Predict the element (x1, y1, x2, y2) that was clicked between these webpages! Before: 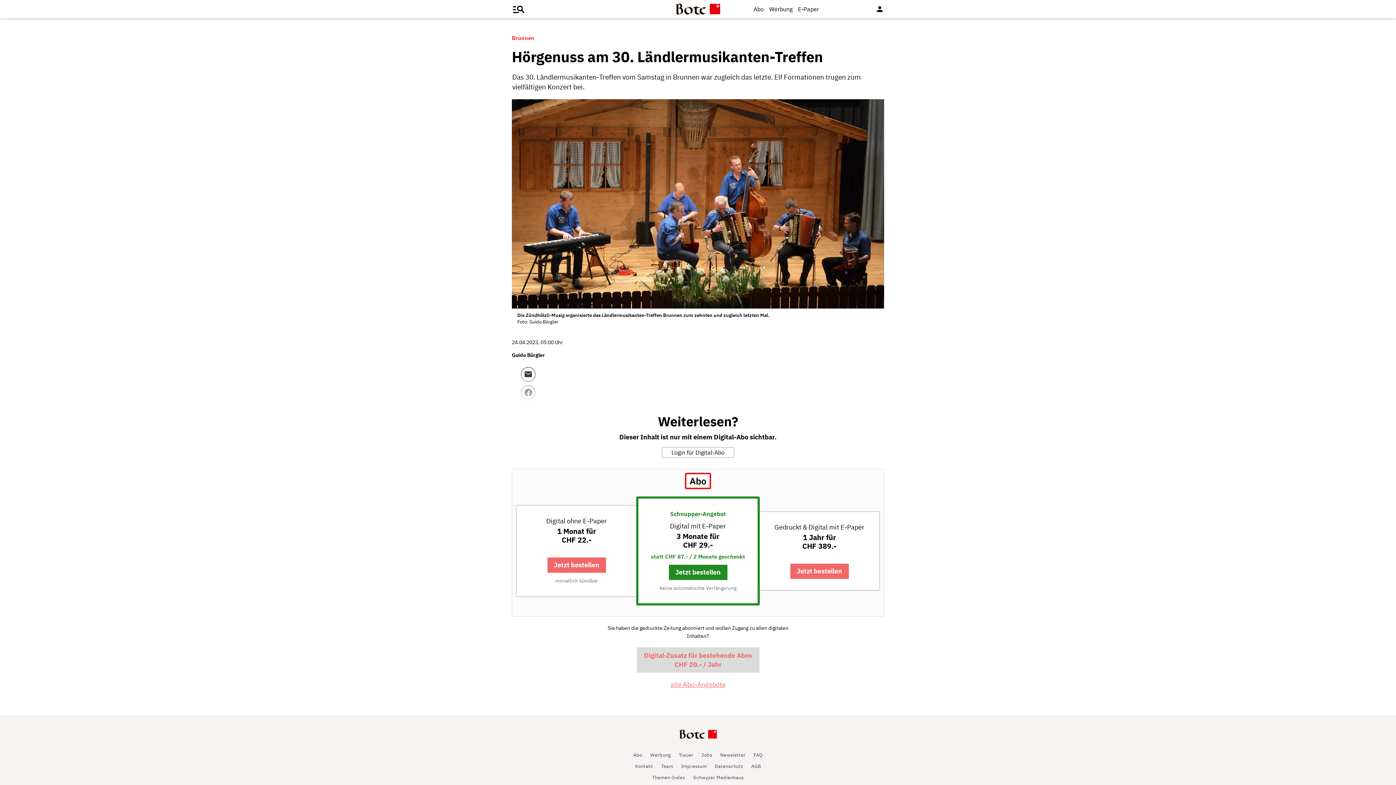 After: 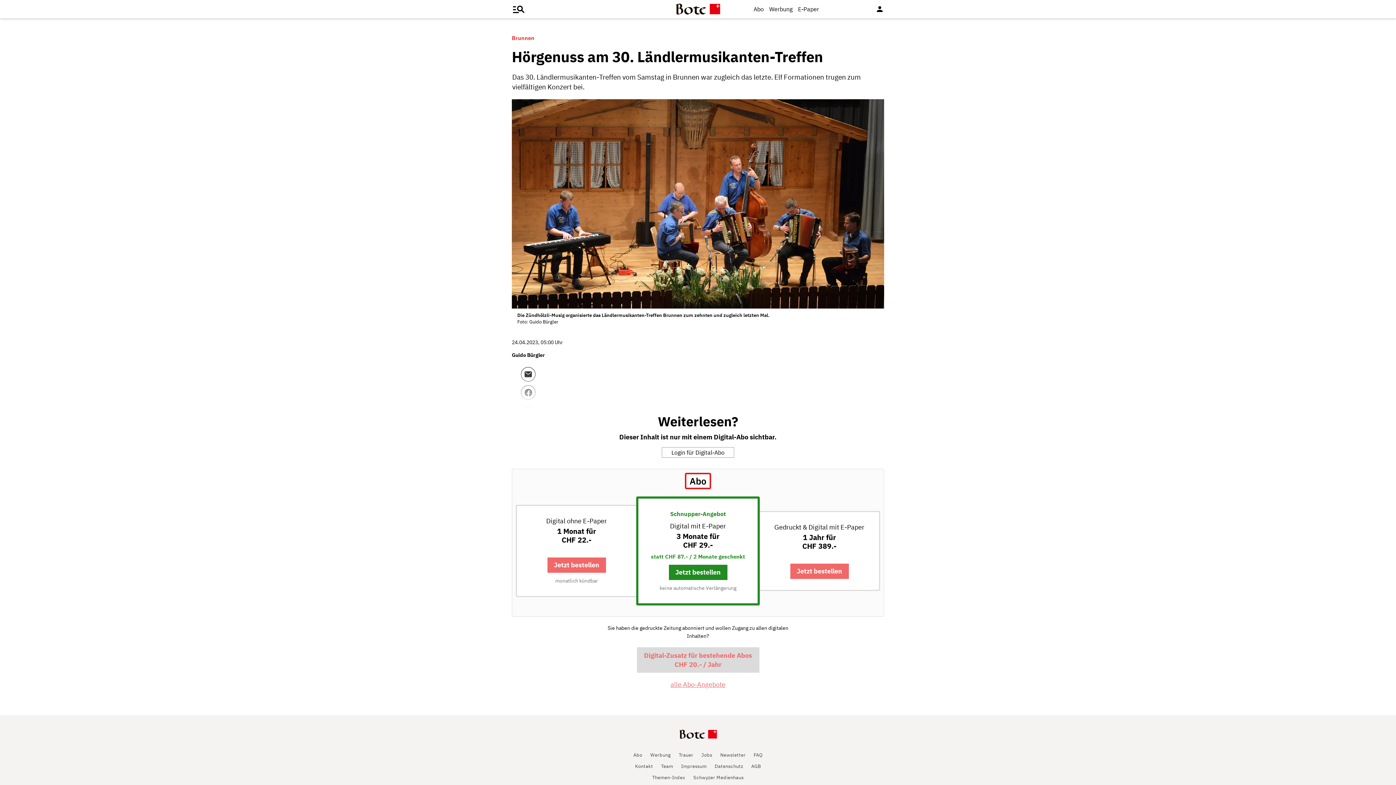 Action: bbox: (875, 3, 884, 14)